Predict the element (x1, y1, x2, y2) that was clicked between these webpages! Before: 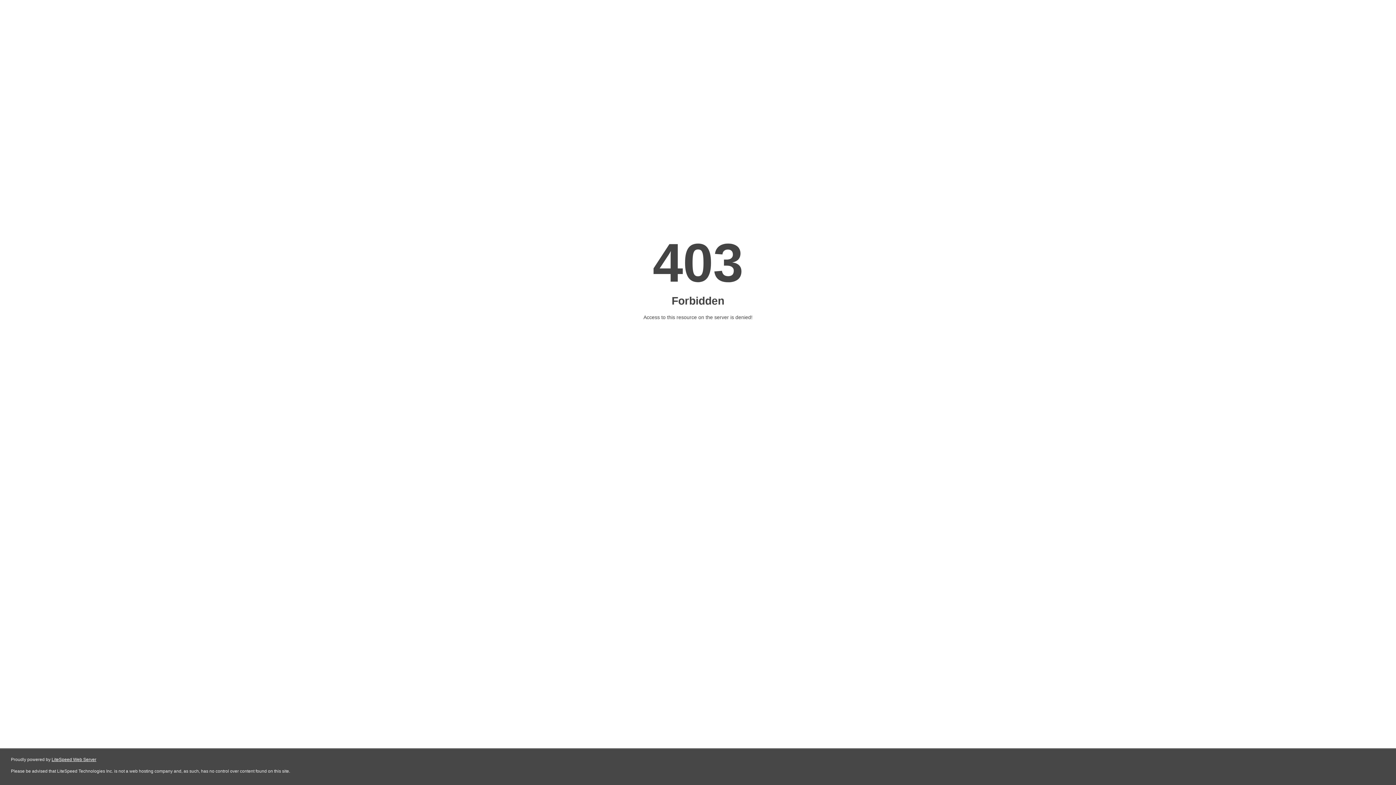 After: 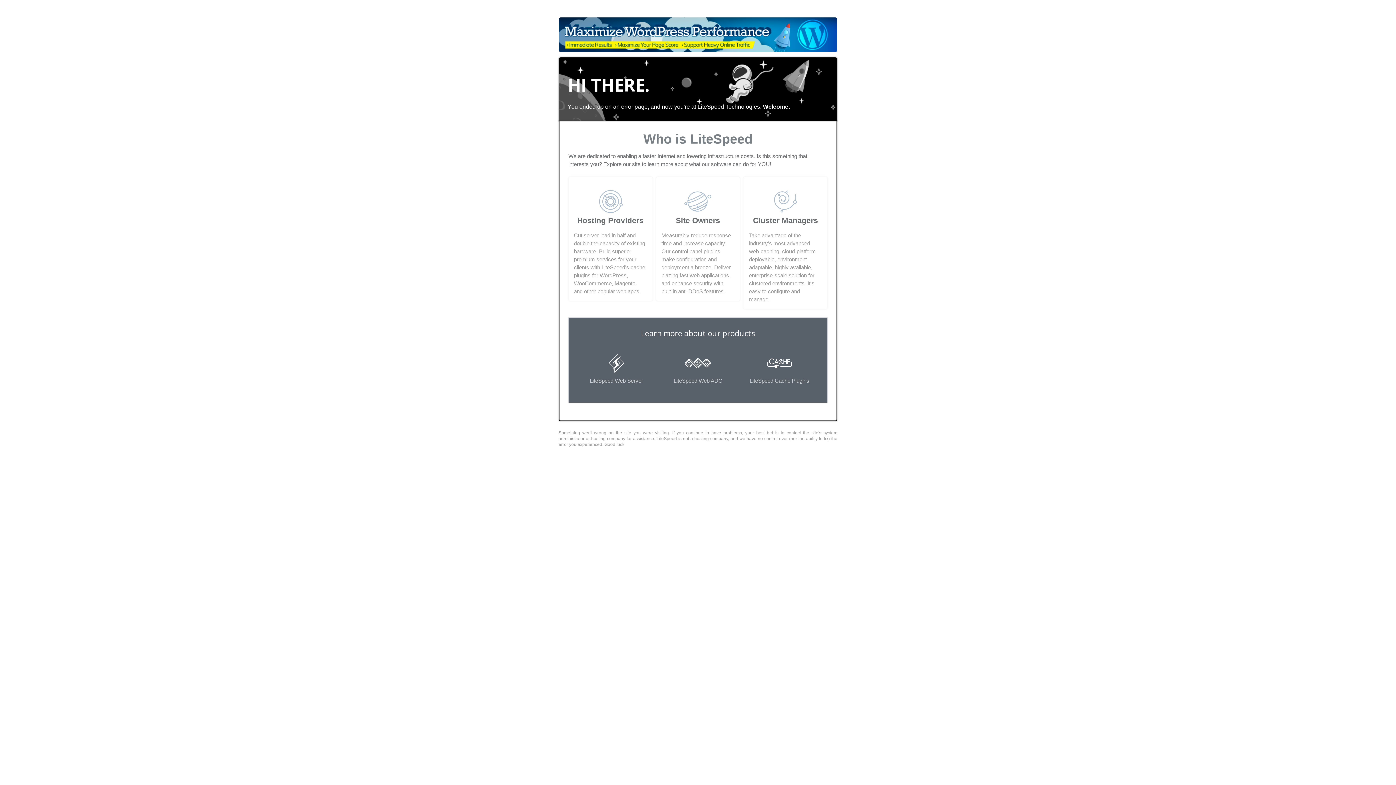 Action: label: LiteSpeed Web Server bbox: (51, 757, 96, 762)